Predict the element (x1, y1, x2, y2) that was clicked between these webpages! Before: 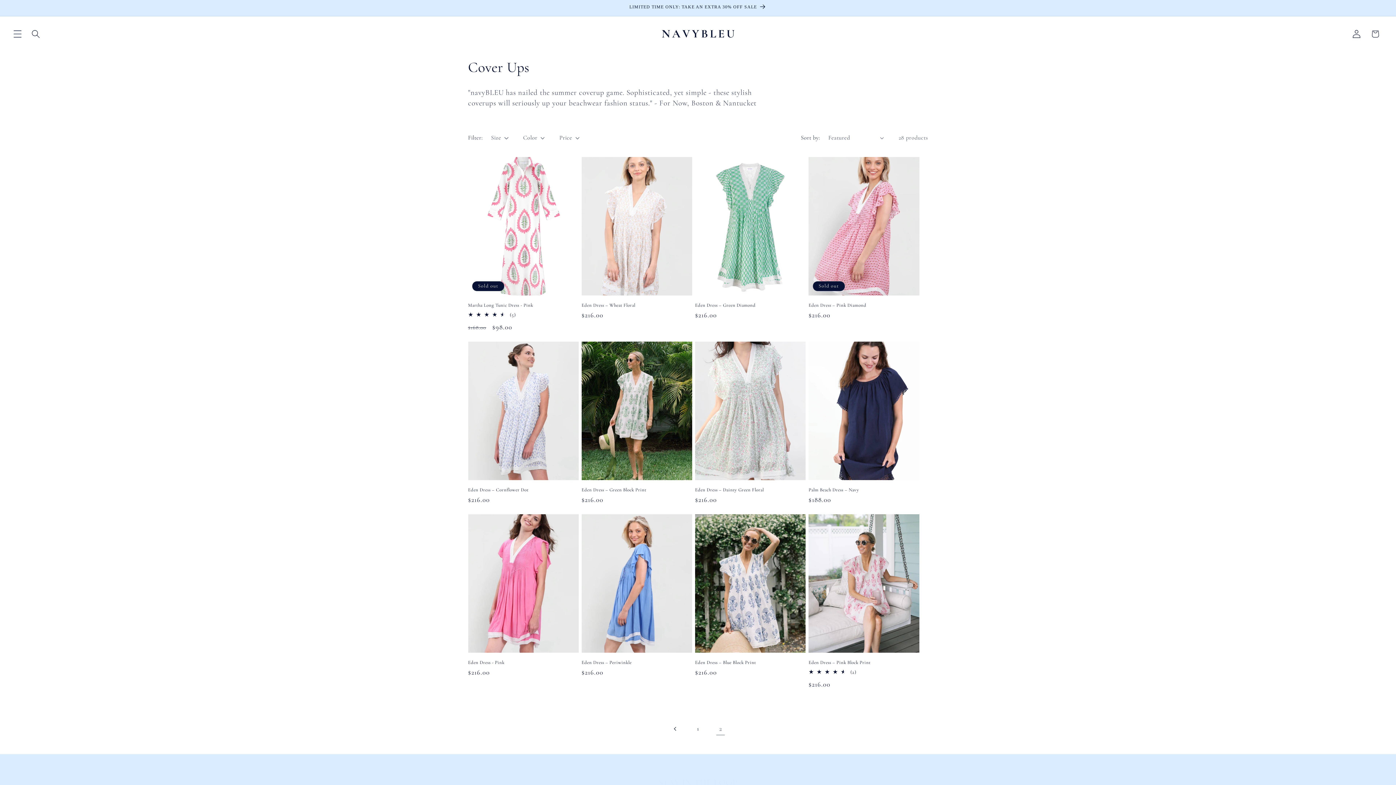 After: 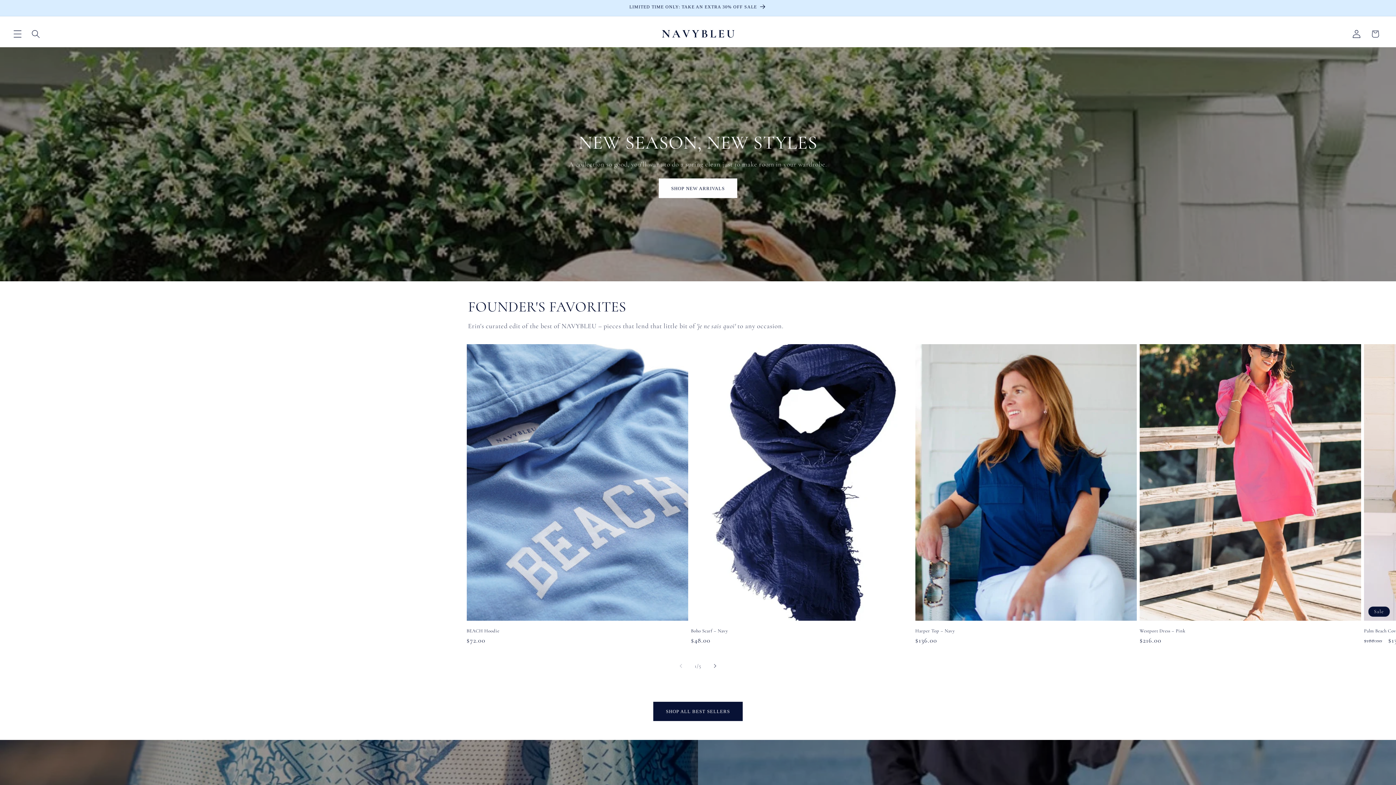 Action: bbox: (658, 23, 737, 44)